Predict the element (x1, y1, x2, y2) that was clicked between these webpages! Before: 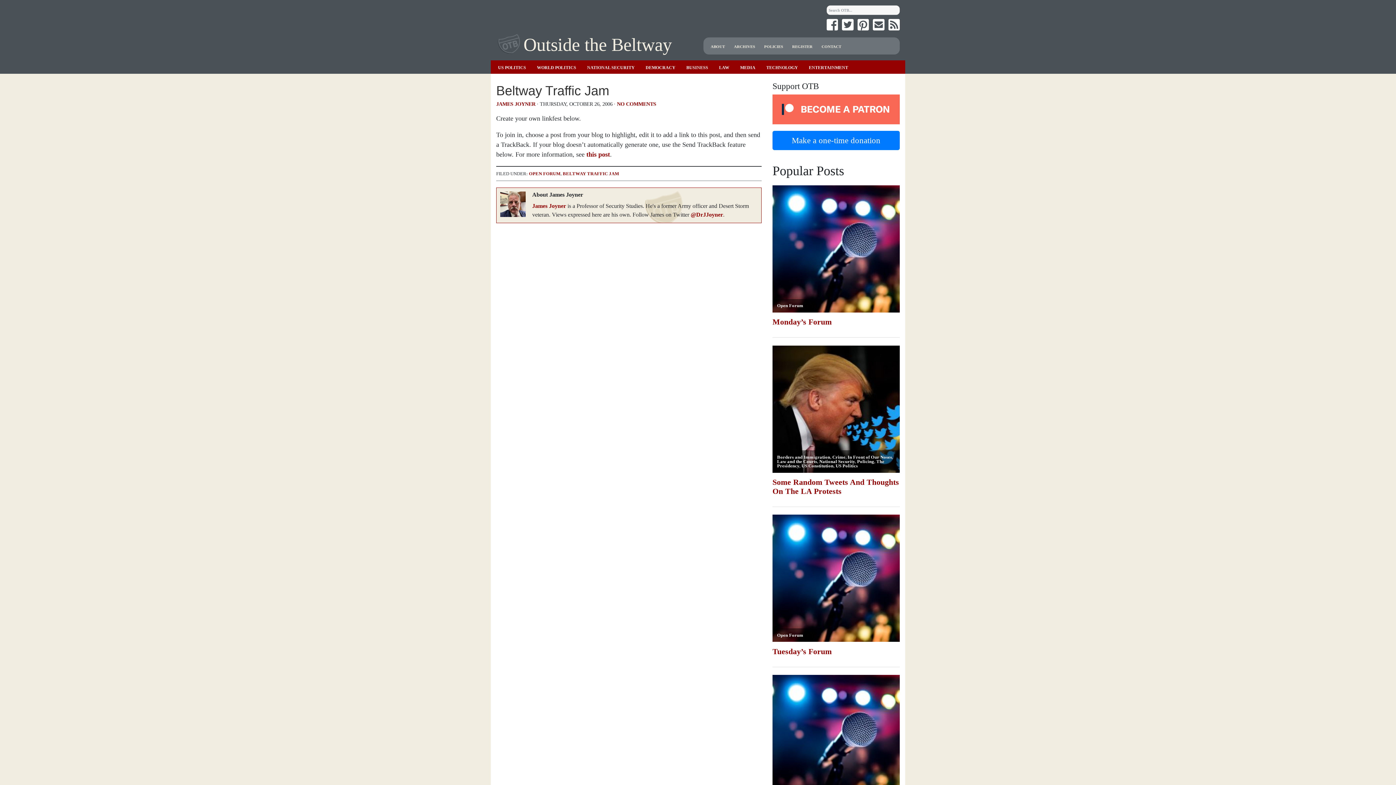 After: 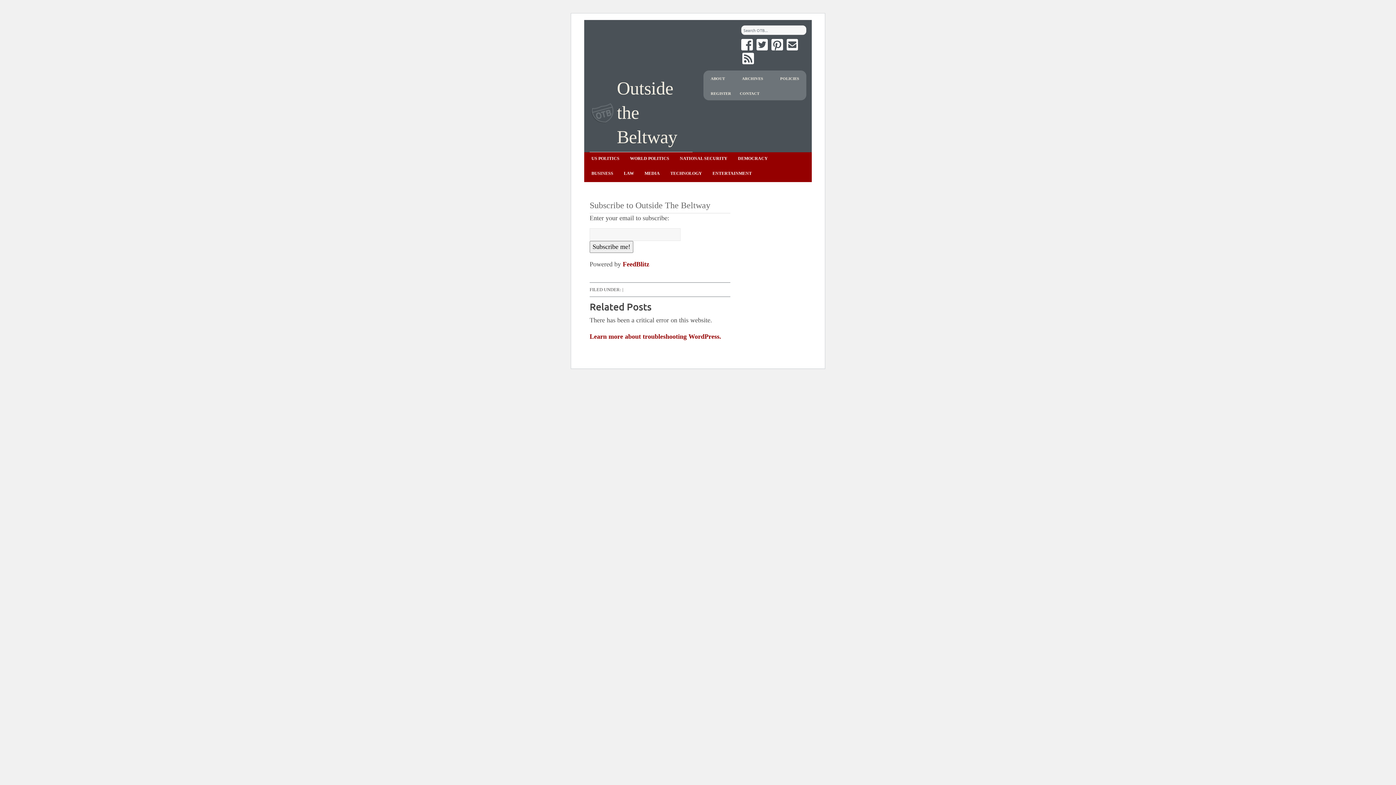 Action: bbox: (873, 23, 886, 31) label:  